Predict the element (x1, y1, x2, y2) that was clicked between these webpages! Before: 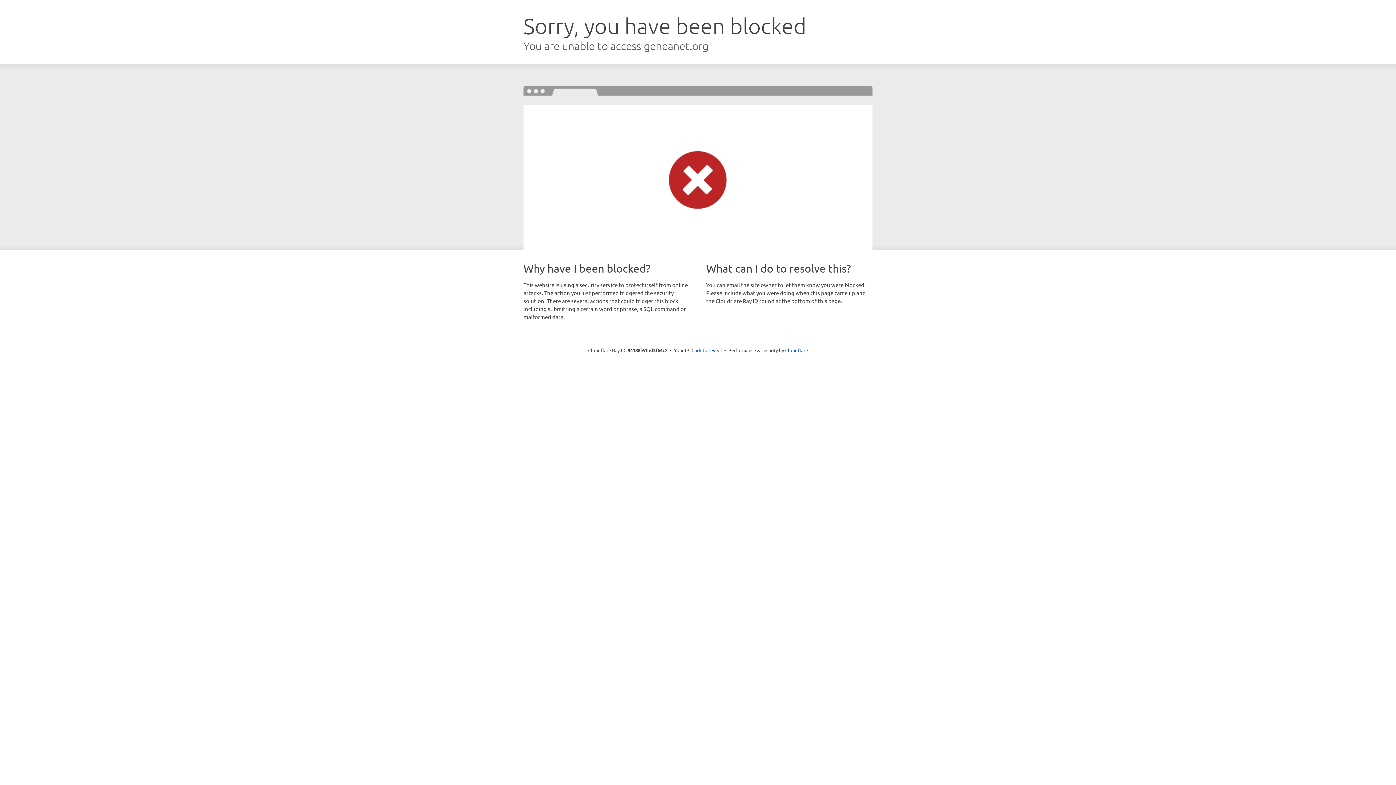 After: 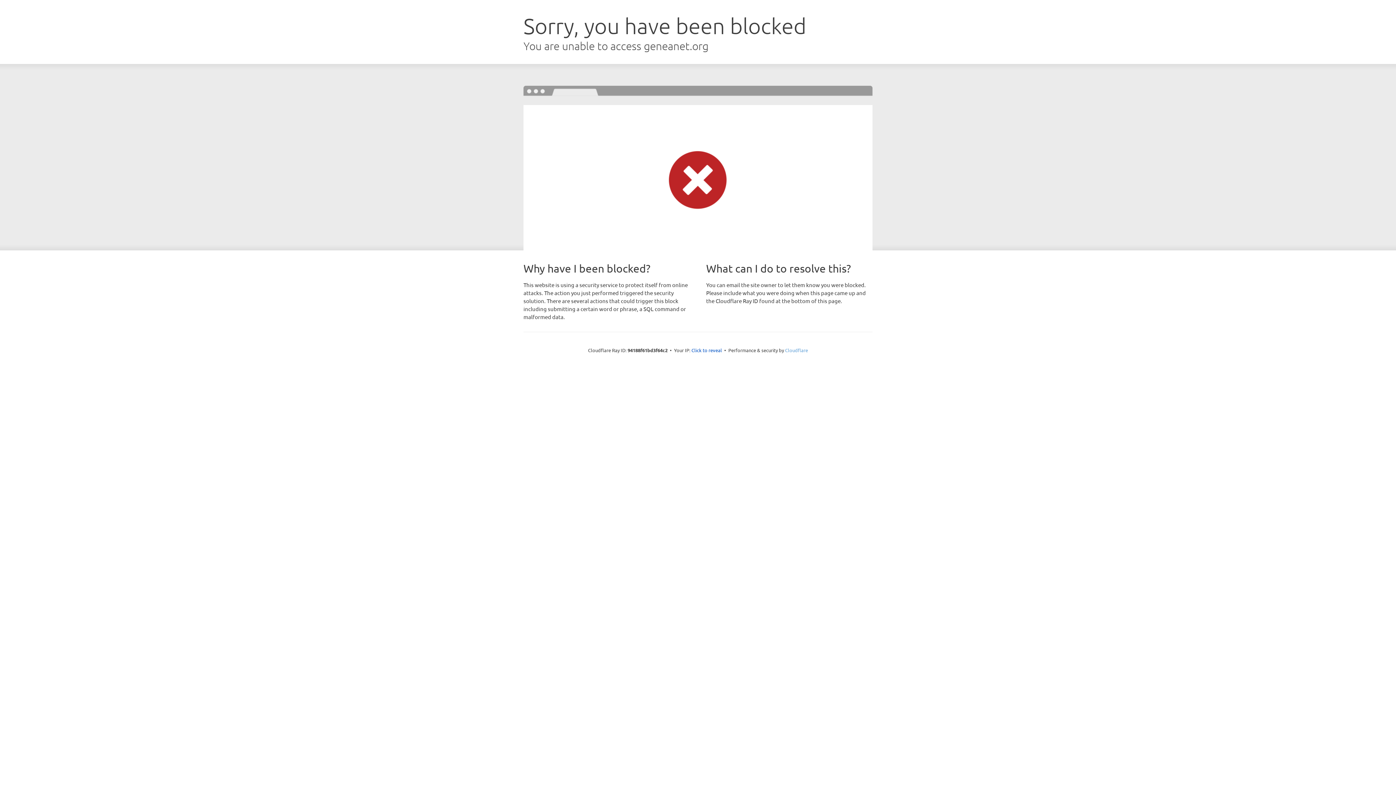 Action: bbox: (785, 347, 808, 353) label: Cloudflare